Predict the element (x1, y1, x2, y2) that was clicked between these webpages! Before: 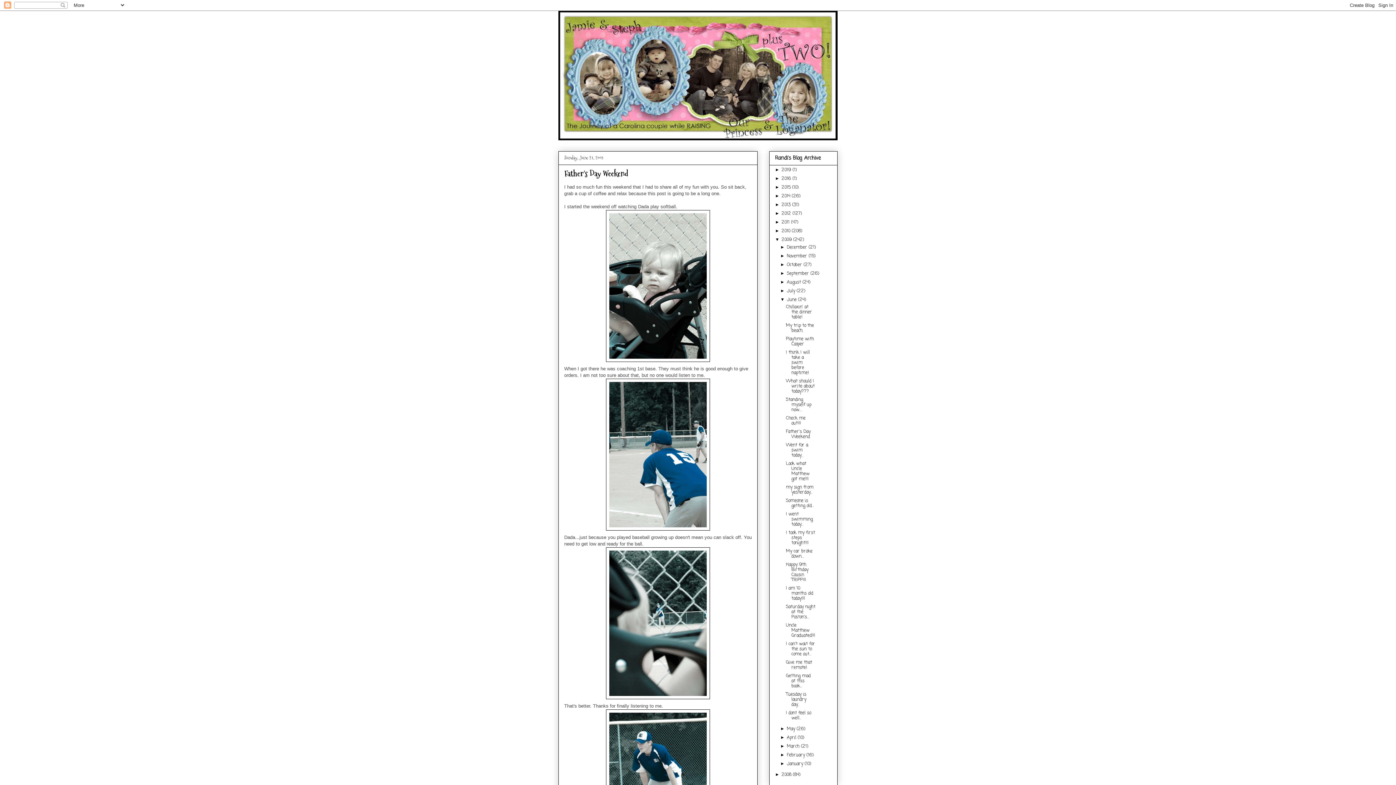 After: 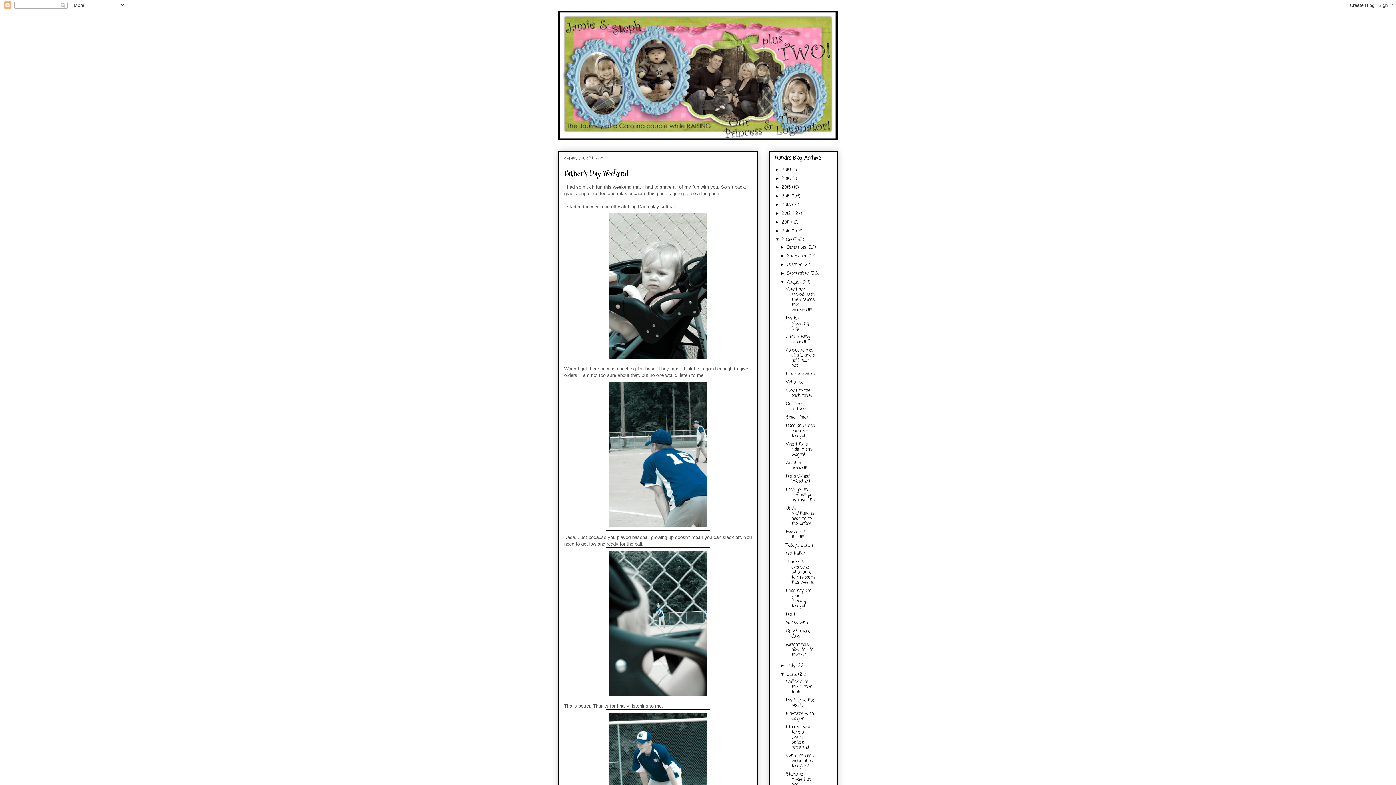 Action: bbox: (780, 279, 787, 284) label: ►  